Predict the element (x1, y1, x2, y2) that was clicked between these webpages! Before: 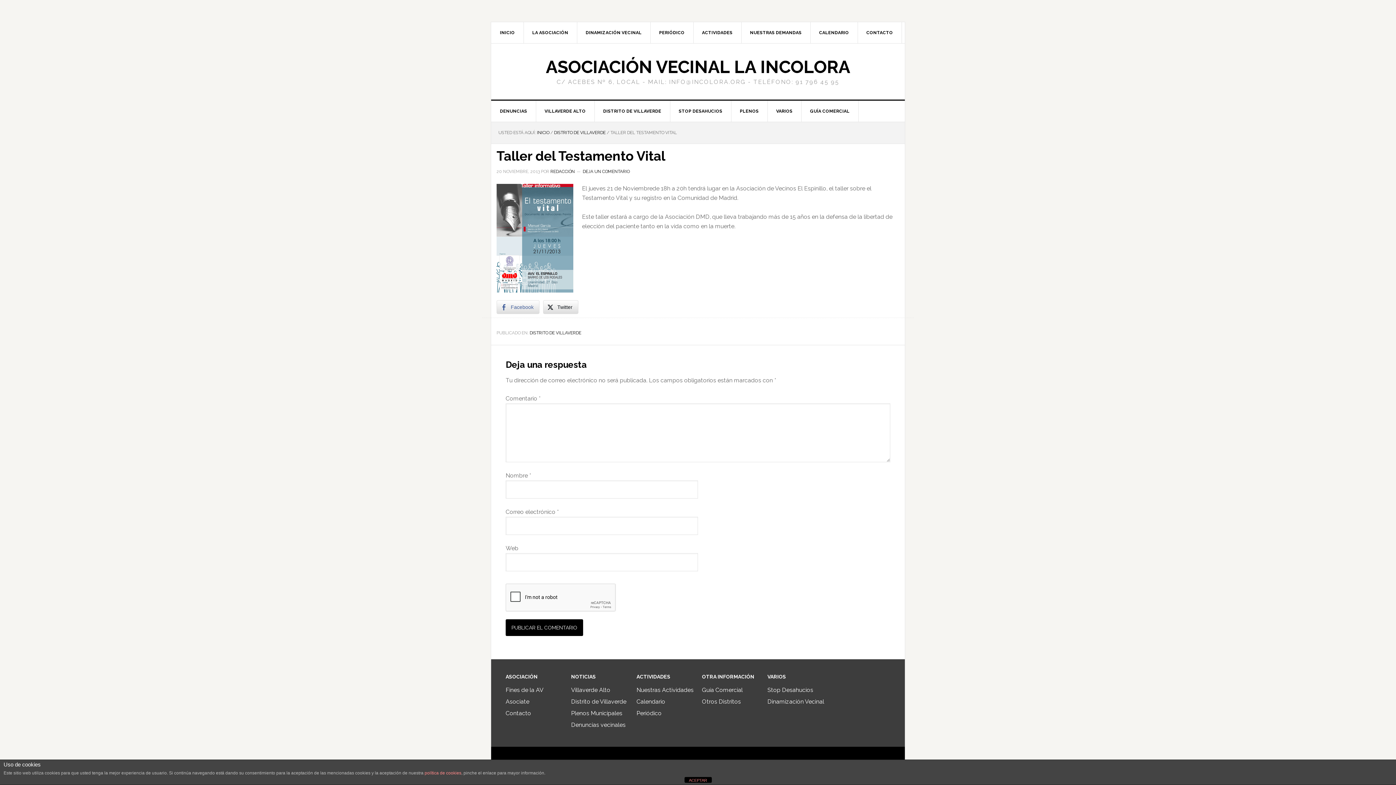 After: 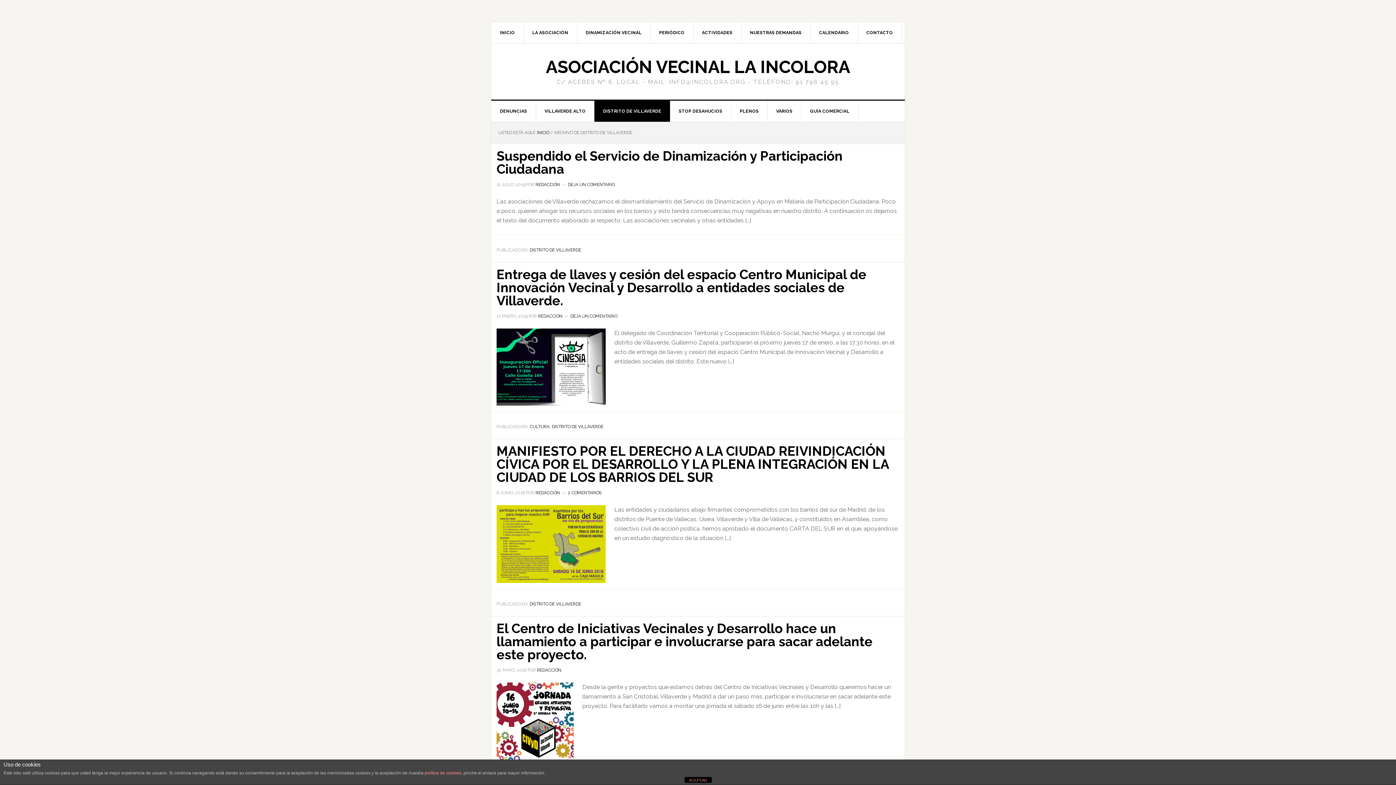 Action: label: Distrito de Villaverde bbox: (571, 698, 626, 705)